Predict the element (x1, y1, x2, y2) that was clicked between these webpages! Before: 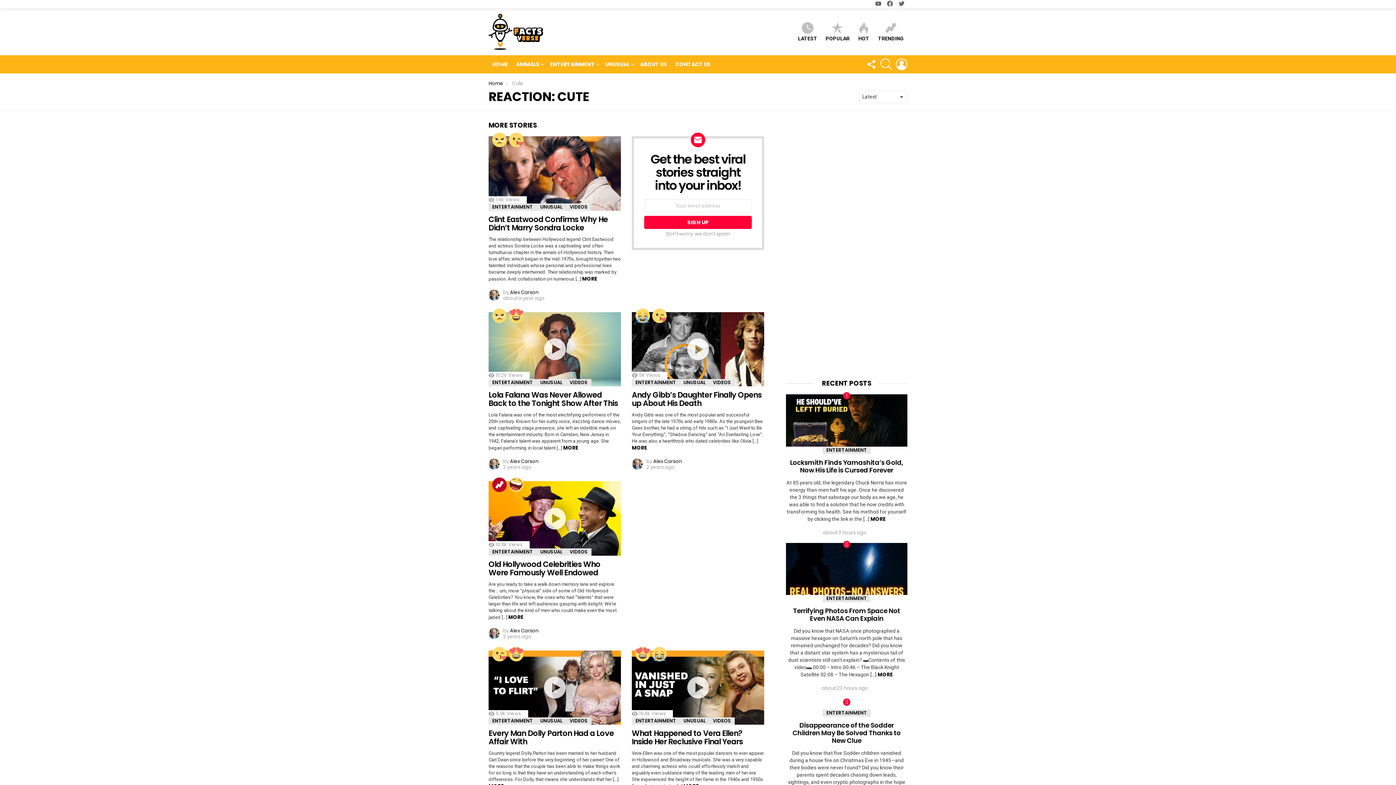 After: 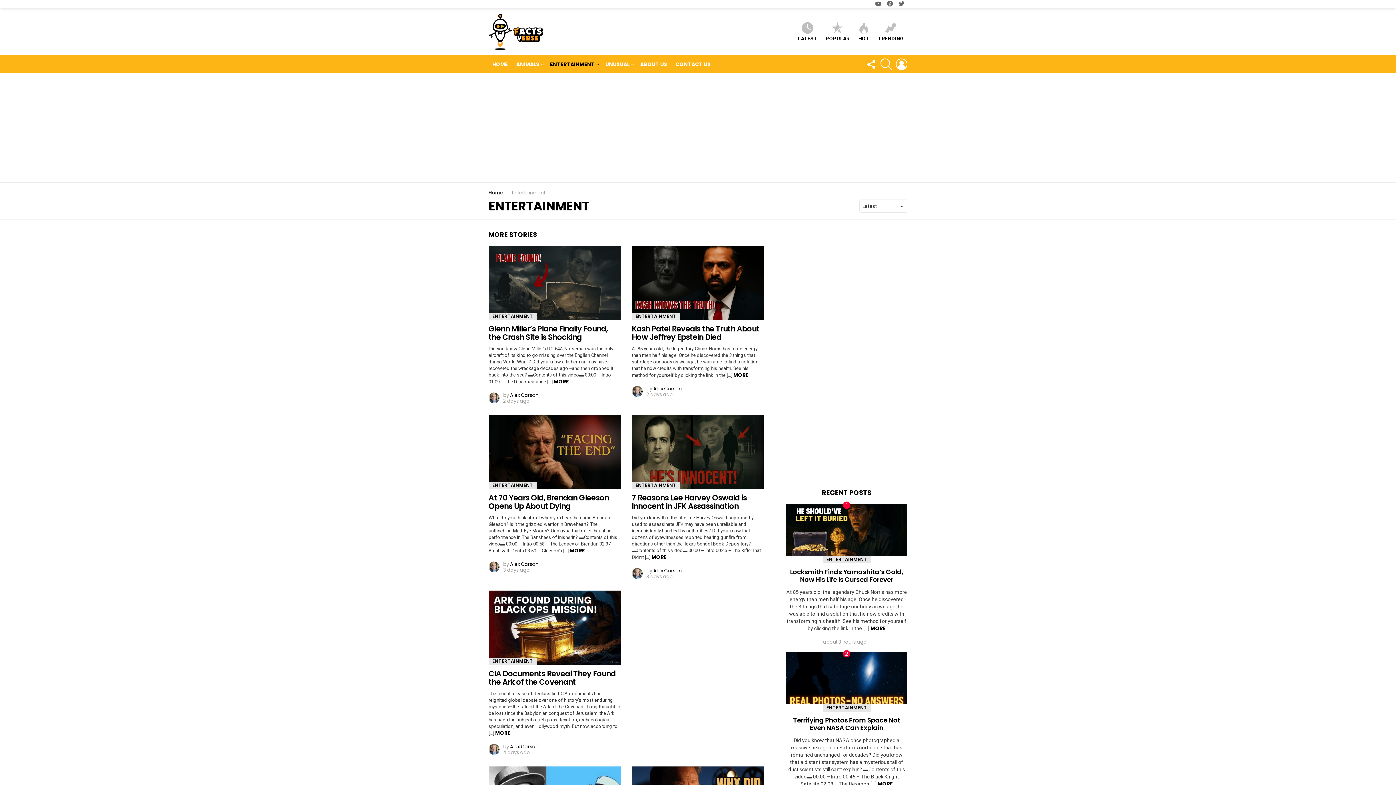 Action: bbox: (488, 717, 536, 725) label: ENTERTAINMENT